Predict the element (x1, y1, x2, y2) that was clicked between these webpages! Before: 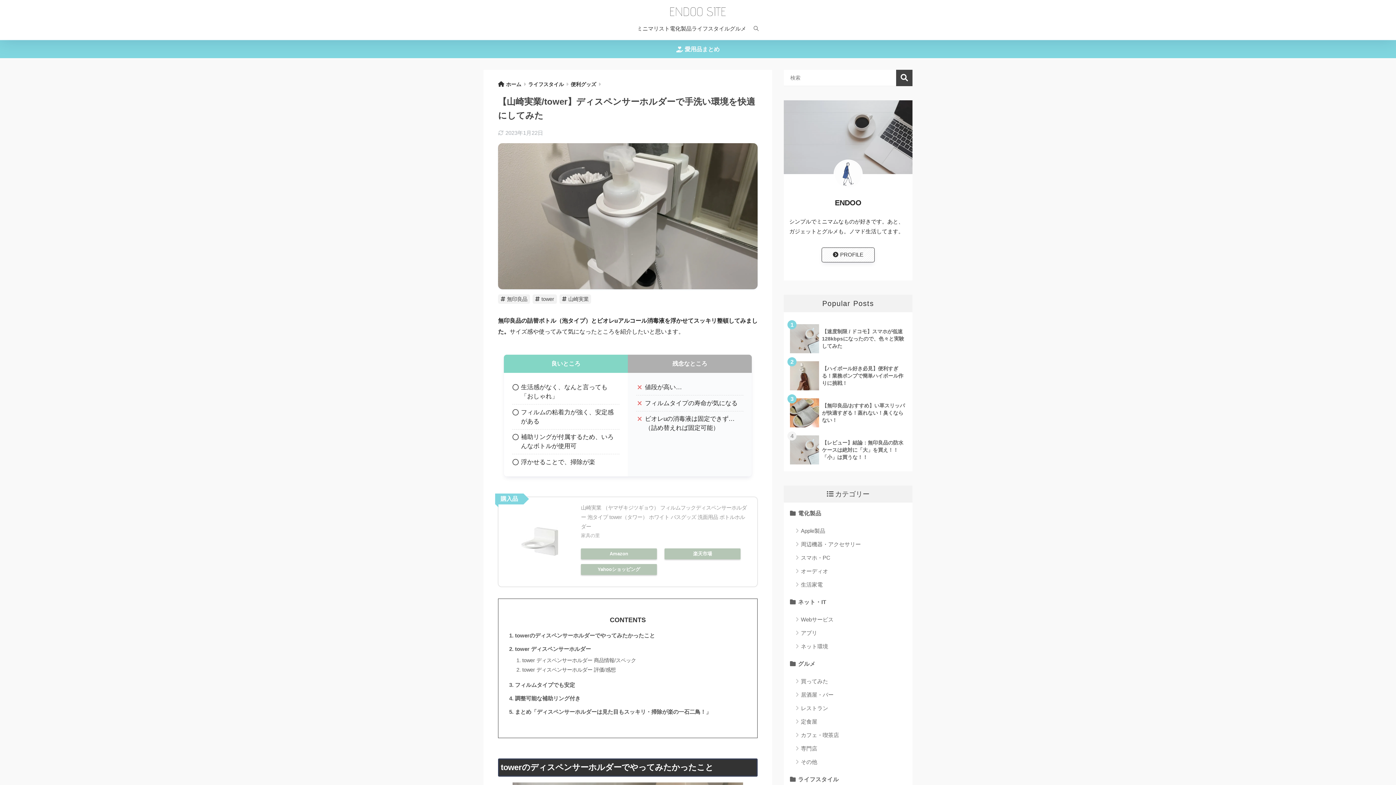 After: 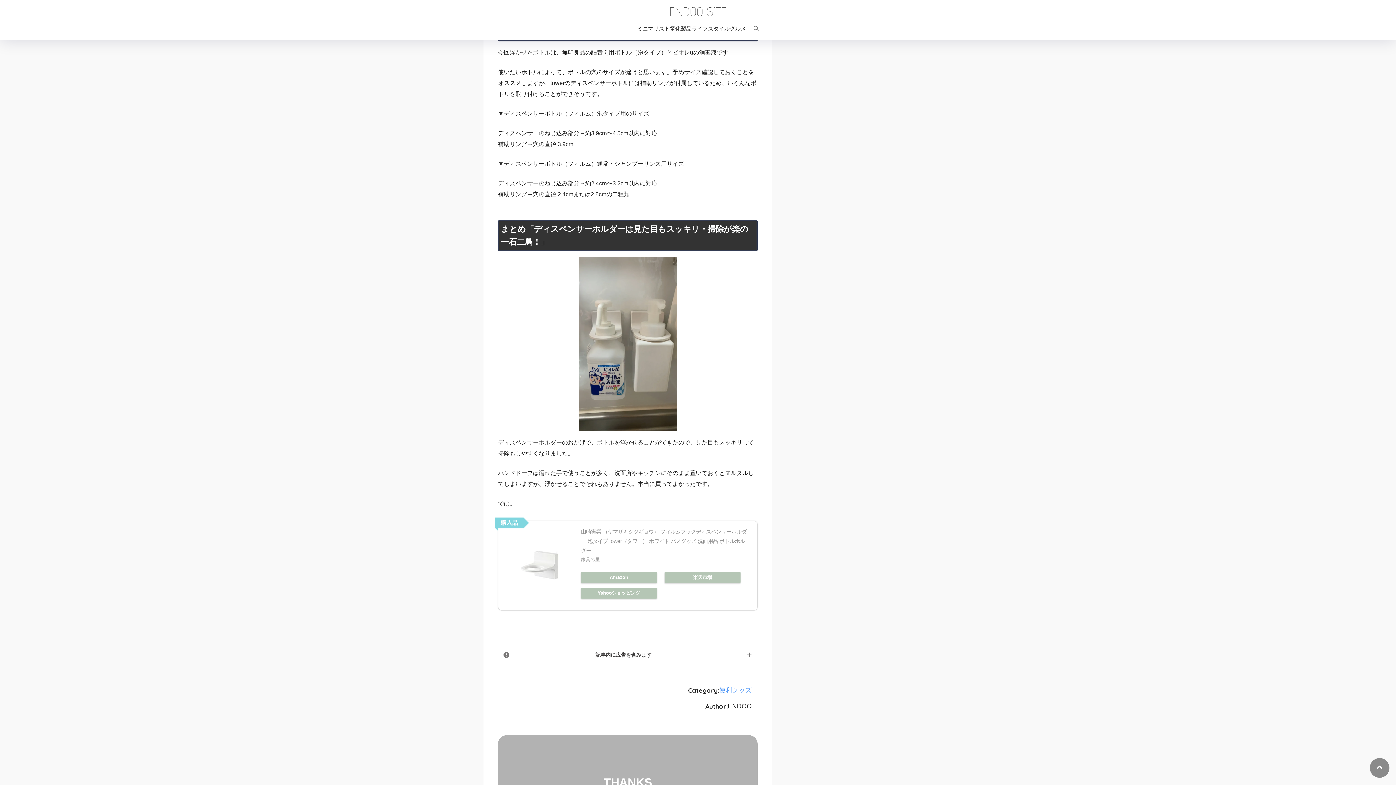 Action: label: 調整可能な補助リング付き bbox: (515, 695, 580, 701)